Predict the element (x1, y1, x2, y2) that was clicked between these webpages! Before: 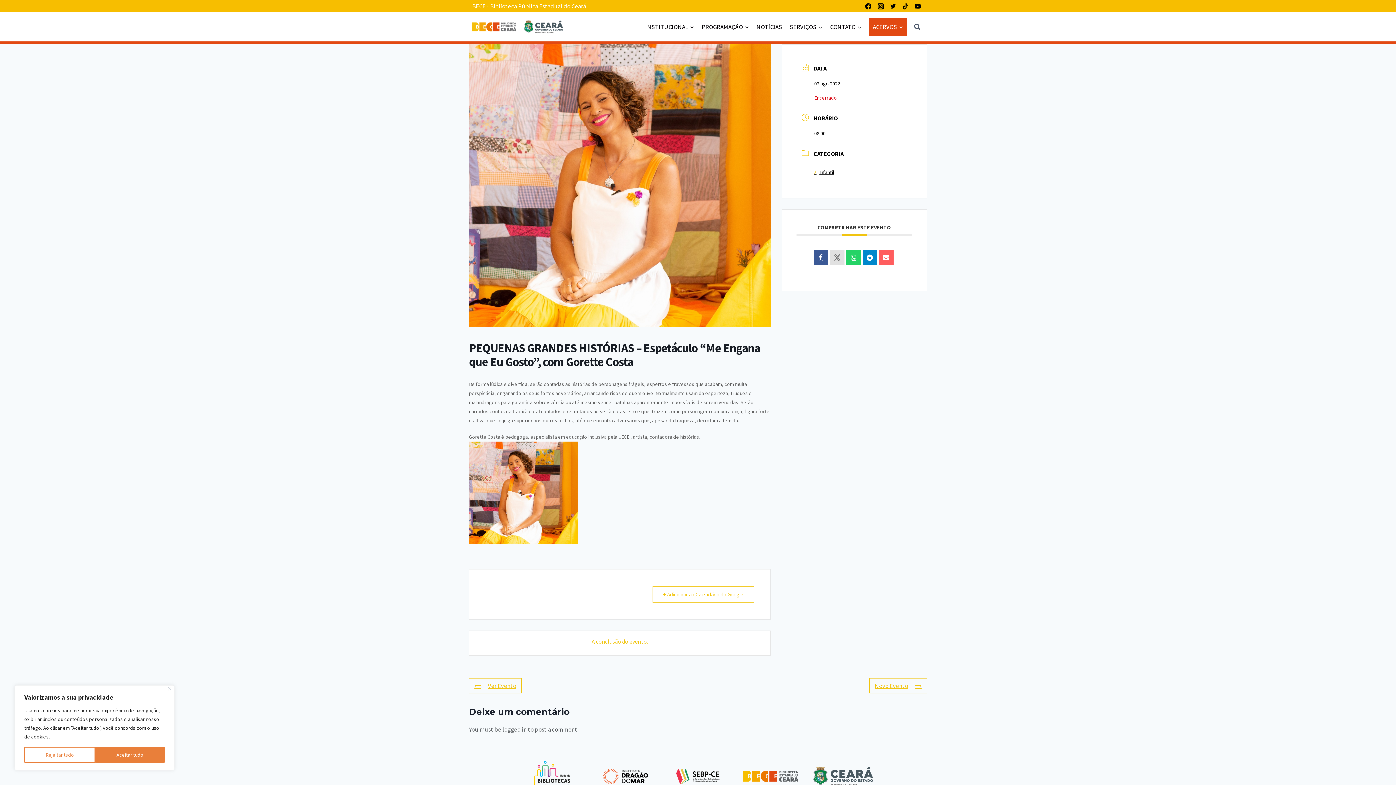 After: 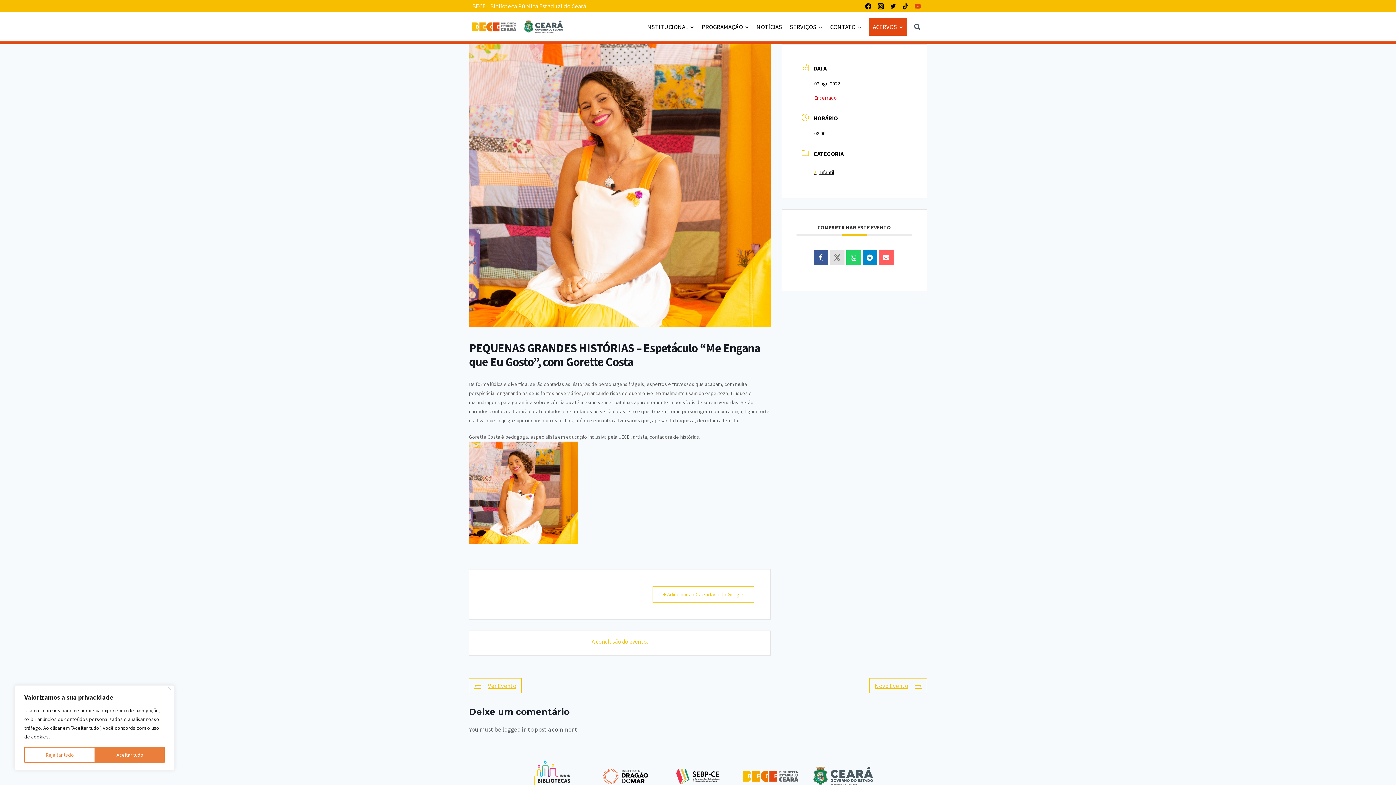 Action: label: YouTube bbox: (911, 0, 924, 12)